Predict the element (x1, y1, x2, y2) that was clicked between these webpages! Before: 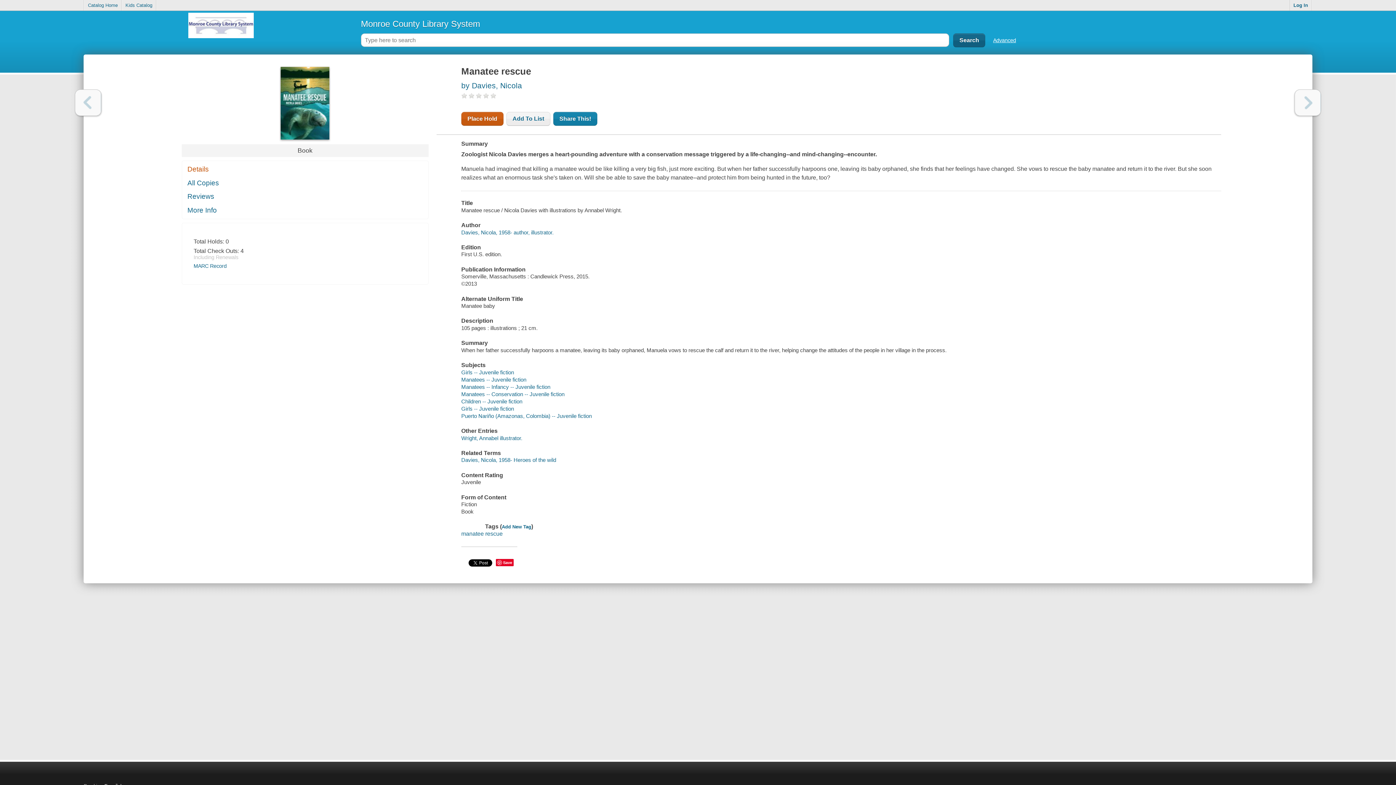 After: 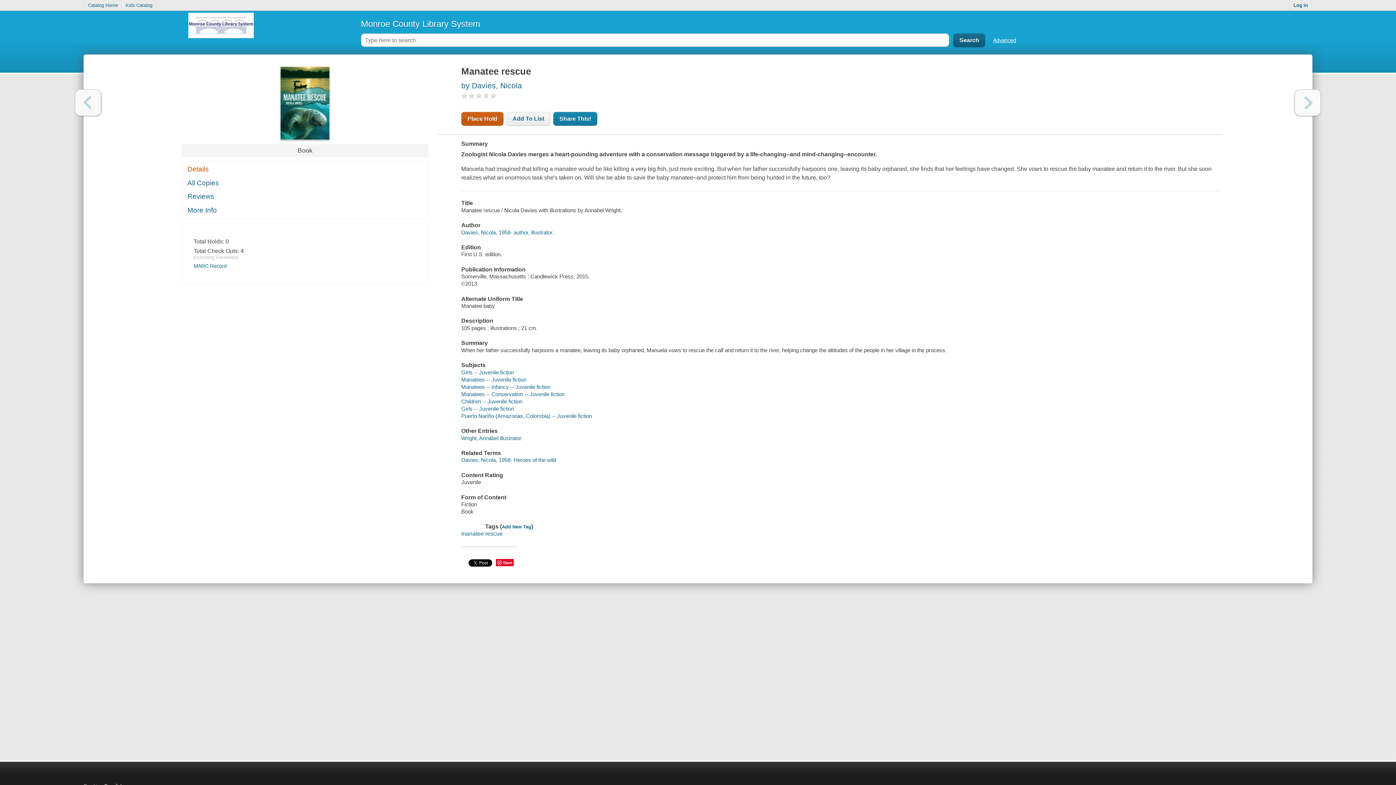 Action: label: Details bbox: (182, 163, 428, 175)